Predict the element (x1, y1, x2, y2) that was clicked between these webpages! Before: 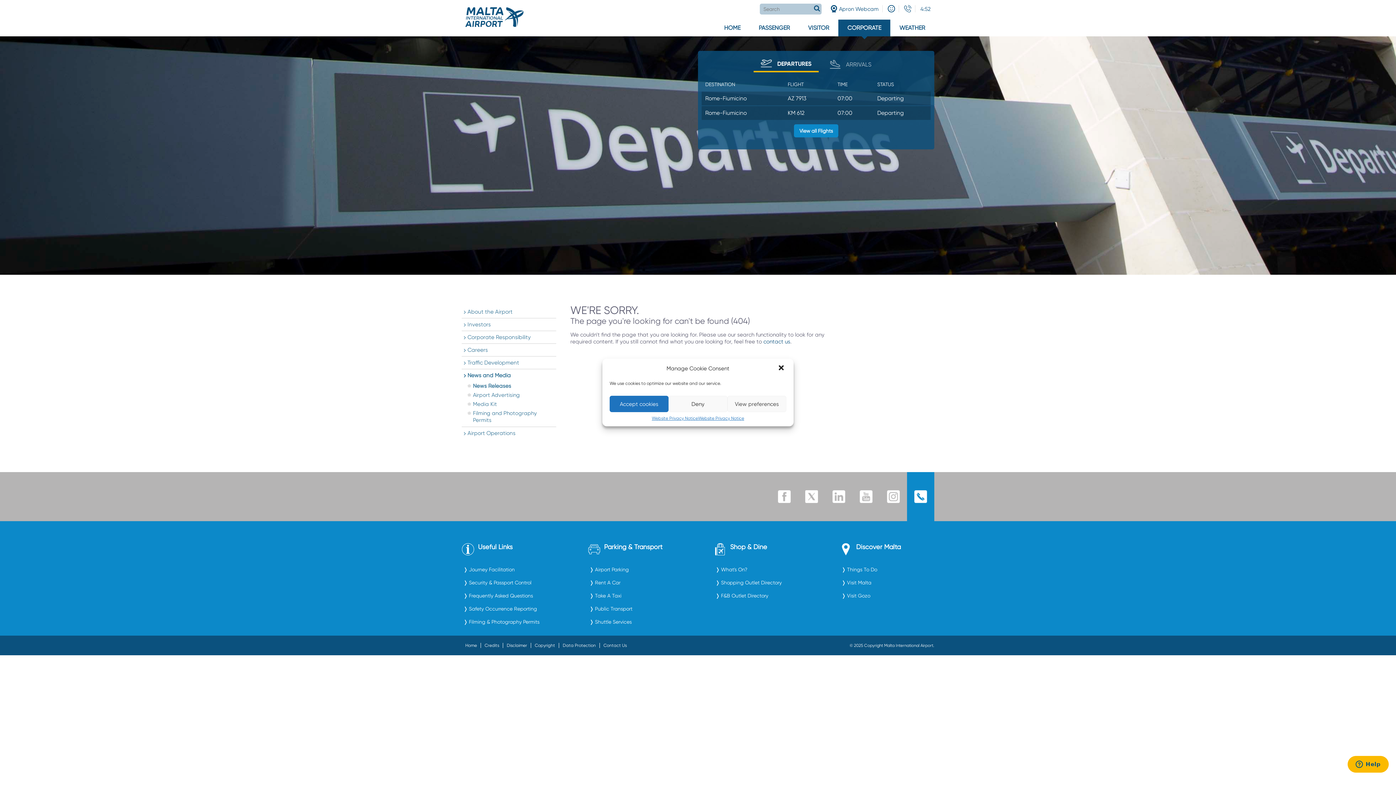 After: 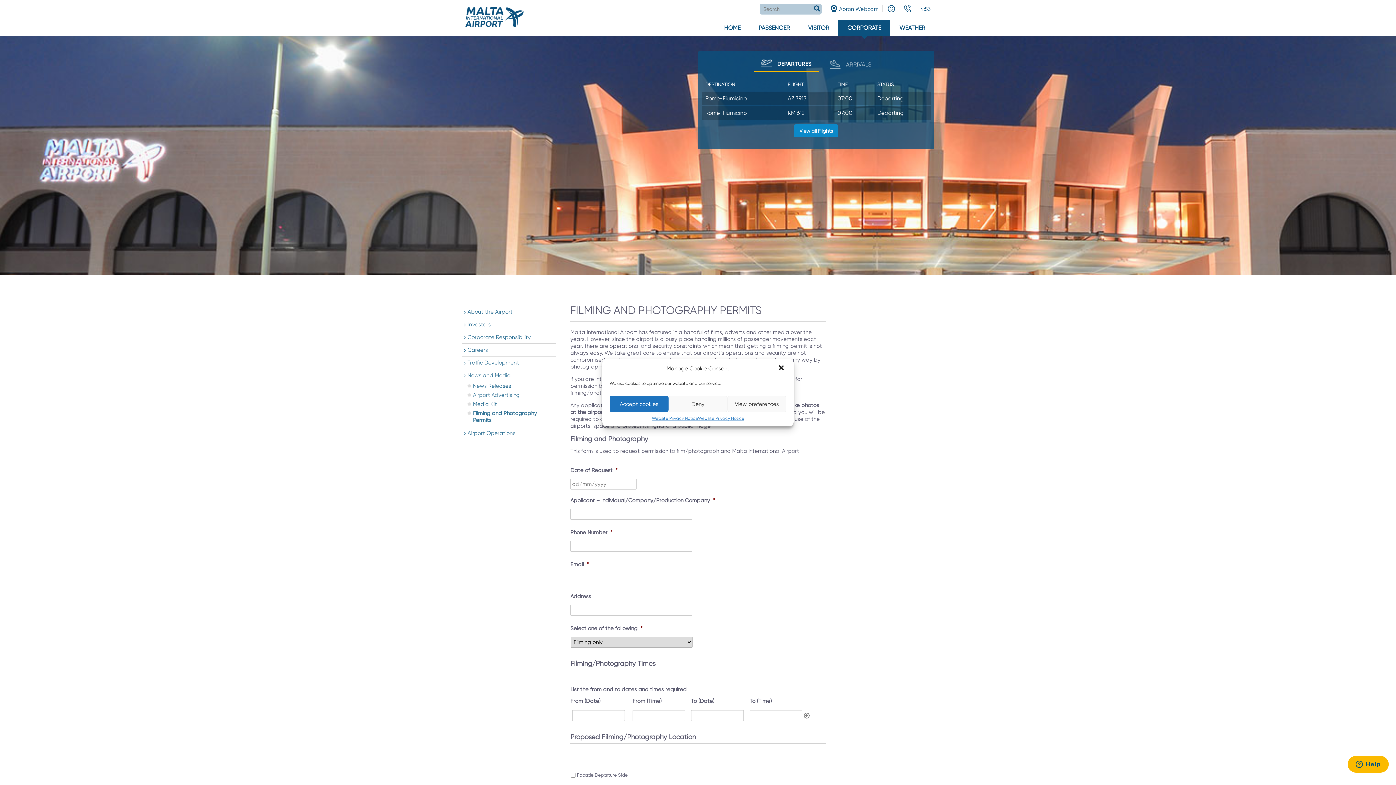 Action: bbox: (461, 409, 556, 425) label: Filming and Photography Permits